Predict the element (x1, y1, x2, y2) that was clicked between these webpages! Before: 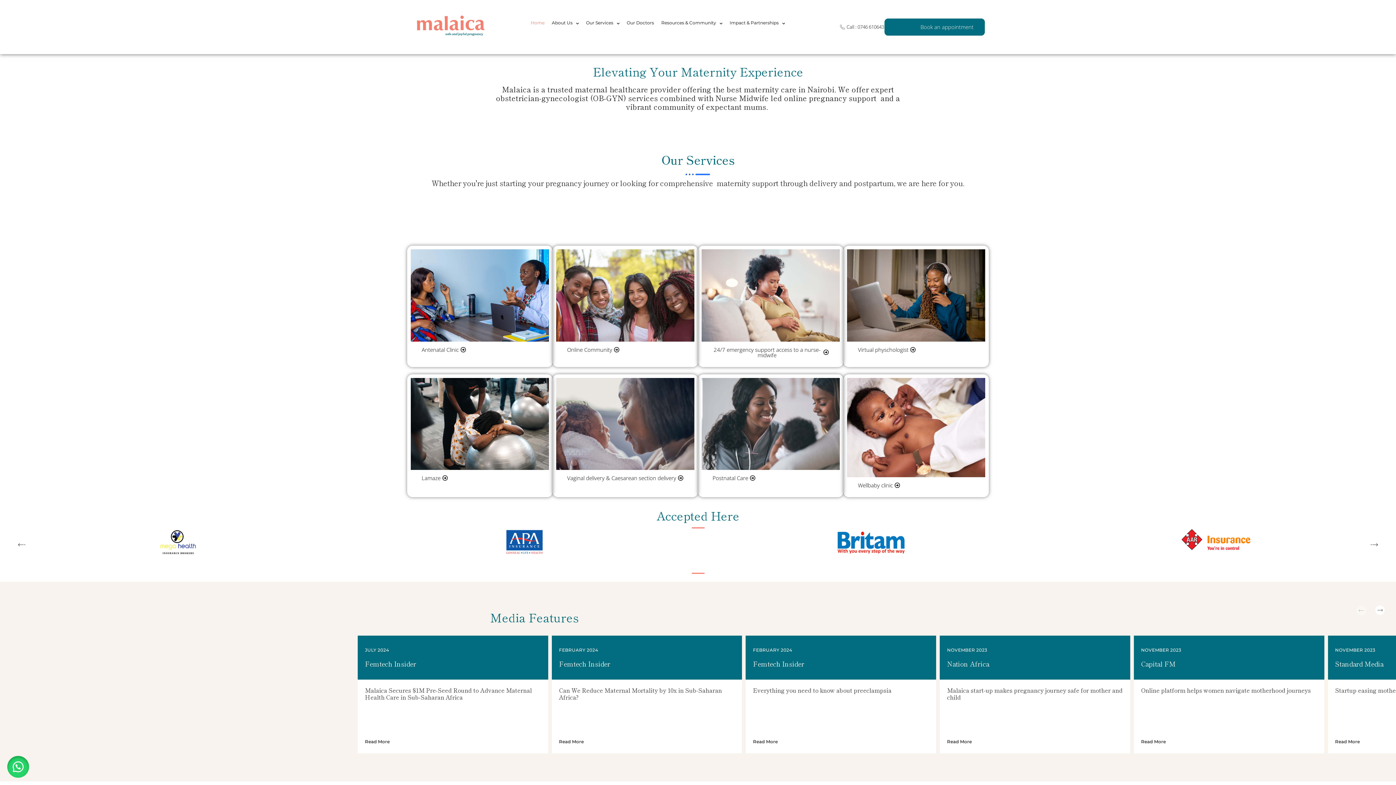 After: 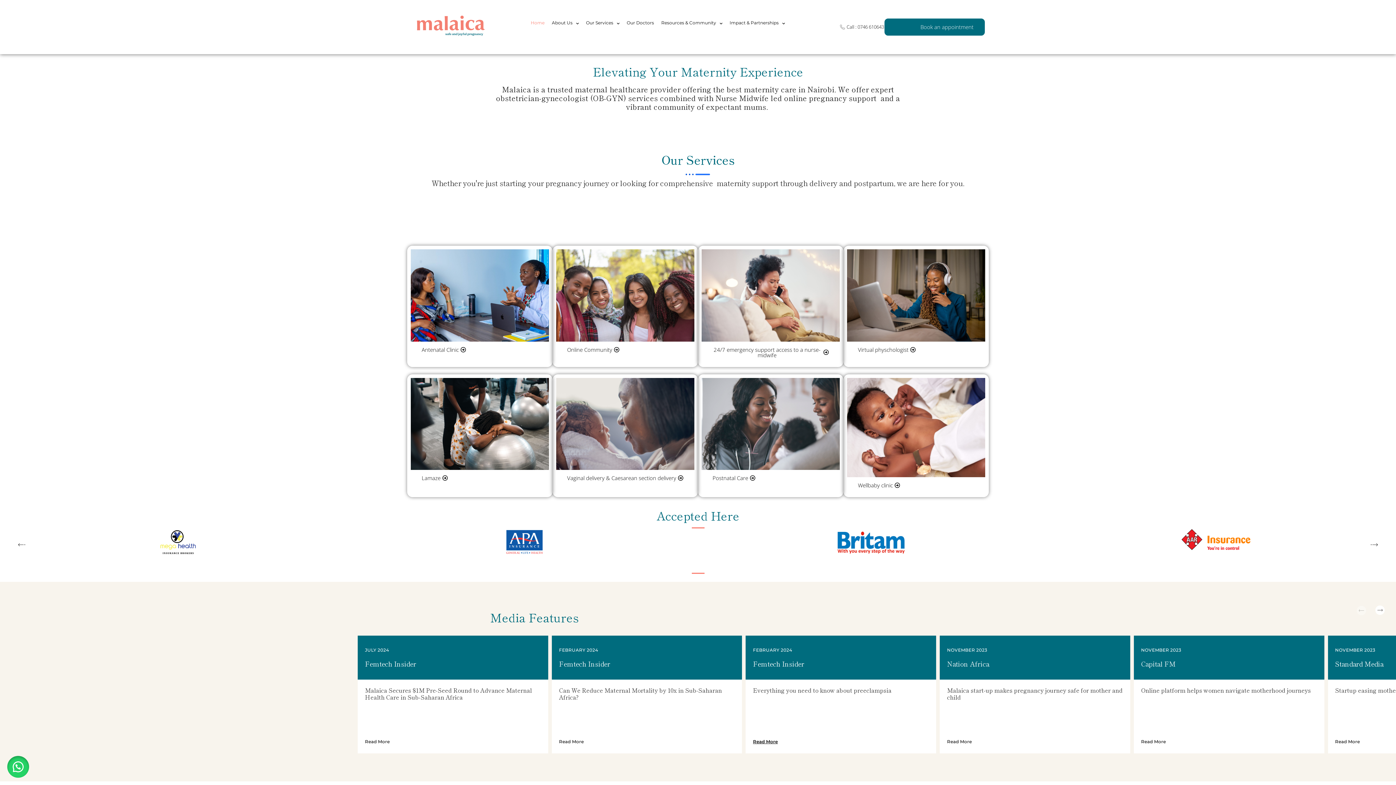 Action: bbox: (753, 739, 778, 744) label: Read More